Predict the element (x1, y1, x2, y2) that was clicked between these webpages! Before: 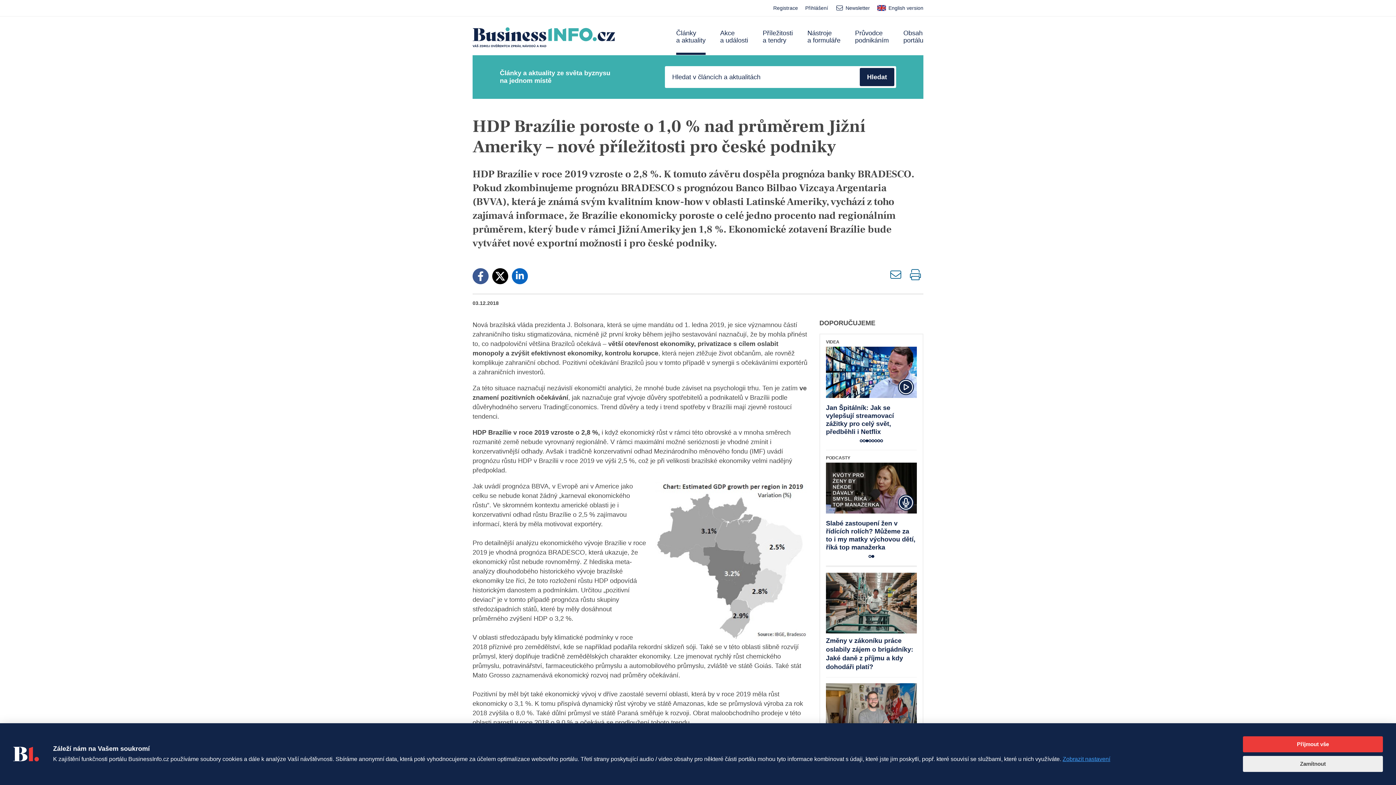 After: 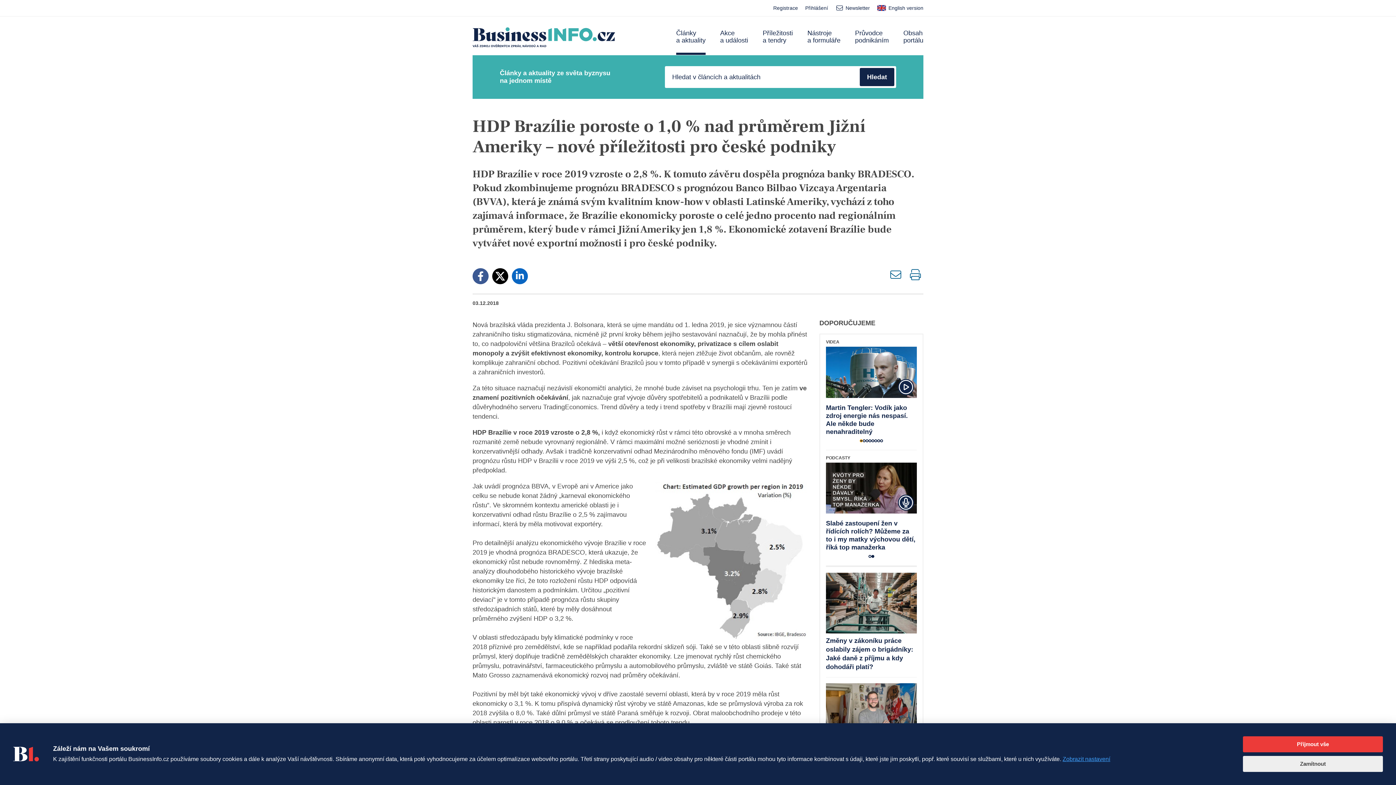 Action: bbox: (860, 439, 862, 442) label: 1 of 8